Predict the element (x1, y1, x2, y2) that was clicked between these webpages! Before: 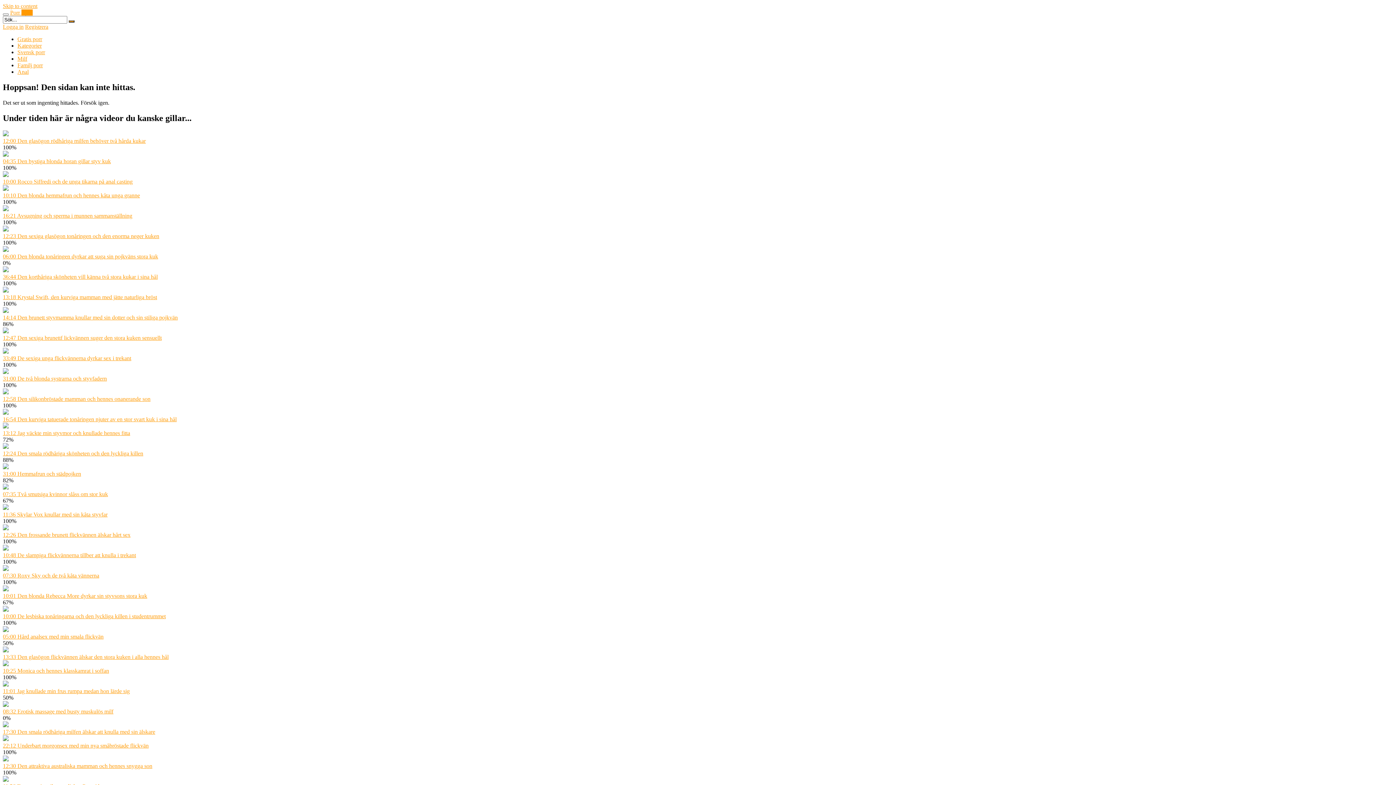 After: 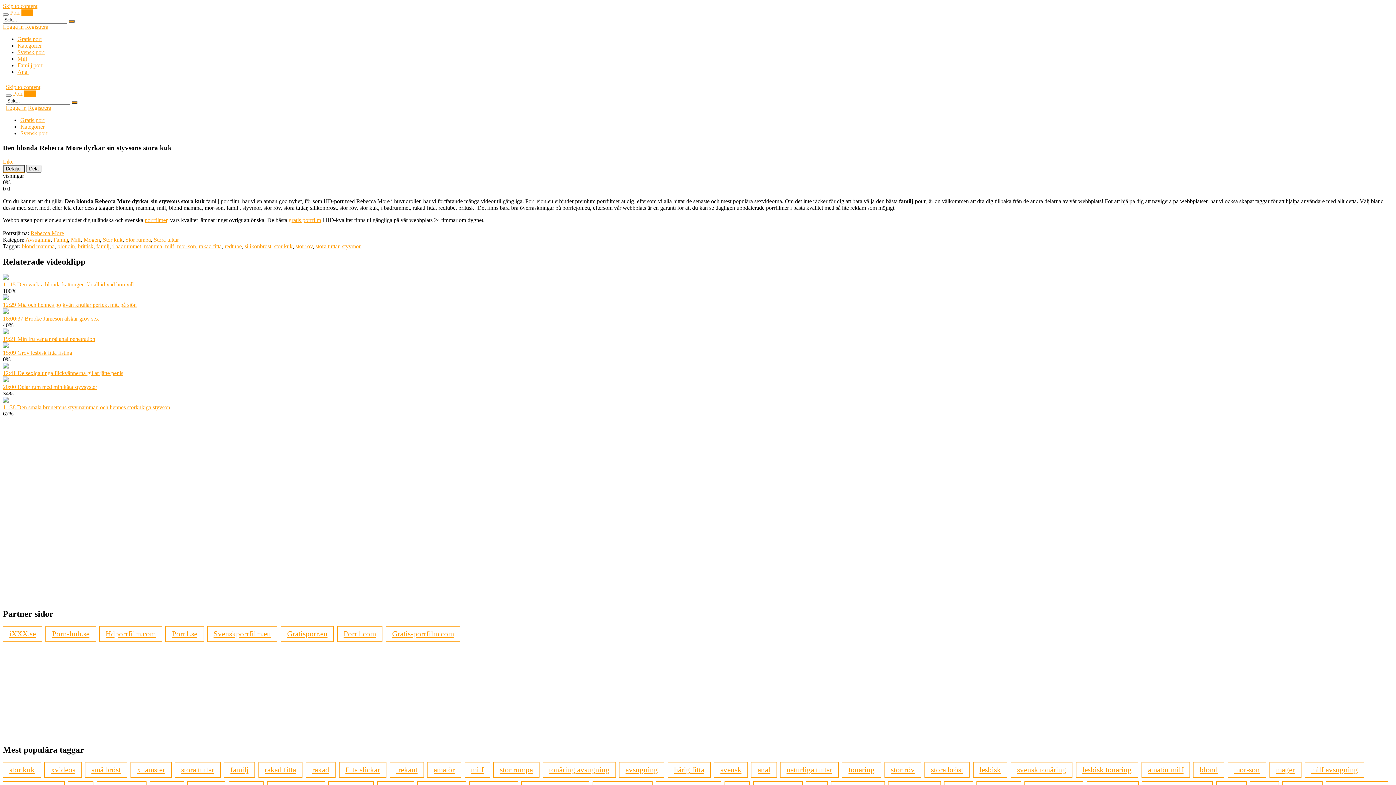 Action: label: Den blonda Rebecca More dyrkar sin styvsons stora kuk bbox: (17, 592, 147, 599)